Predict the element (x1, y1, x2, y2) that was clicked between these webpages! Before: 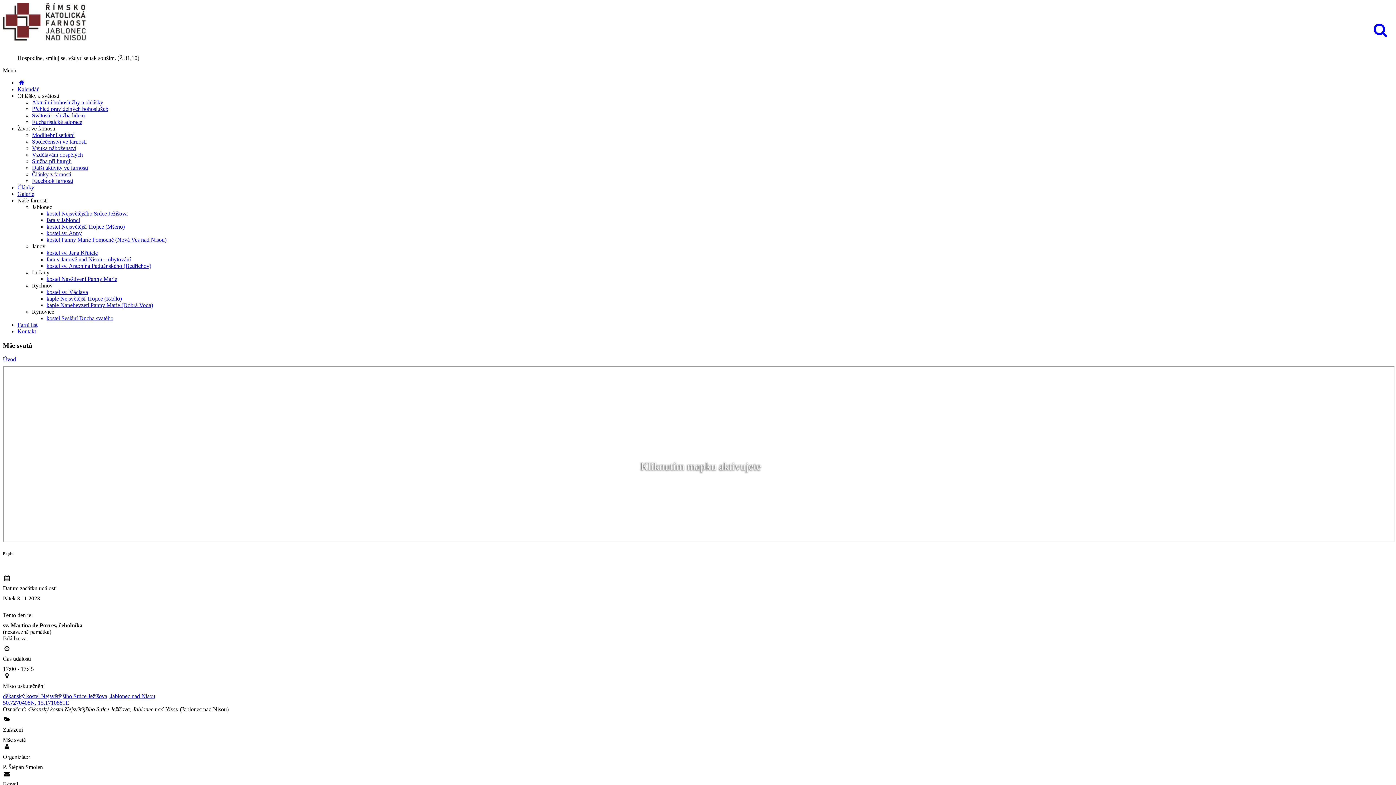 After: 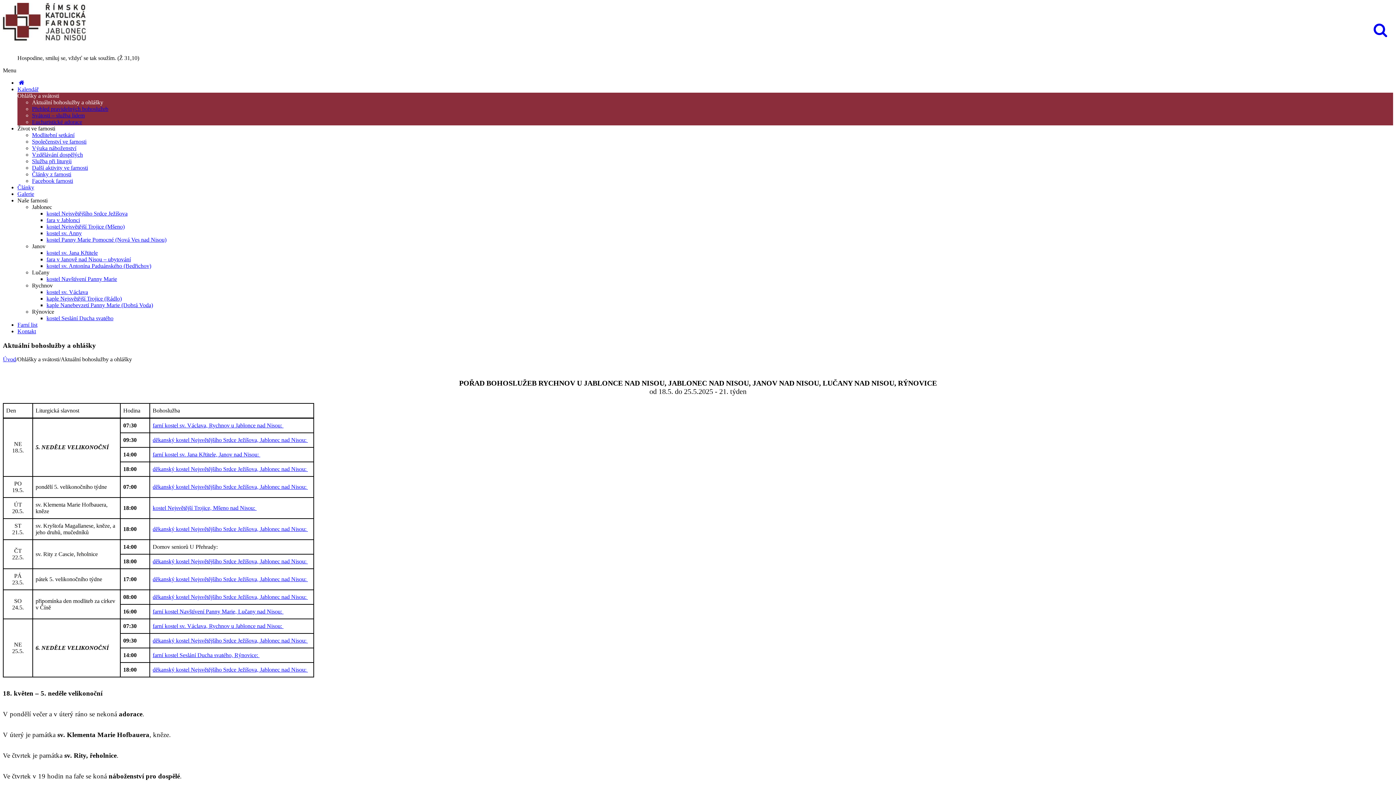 Action: bbox: (32, 99, 103, 105) label: Aktuální bohoslužby a ohlášky